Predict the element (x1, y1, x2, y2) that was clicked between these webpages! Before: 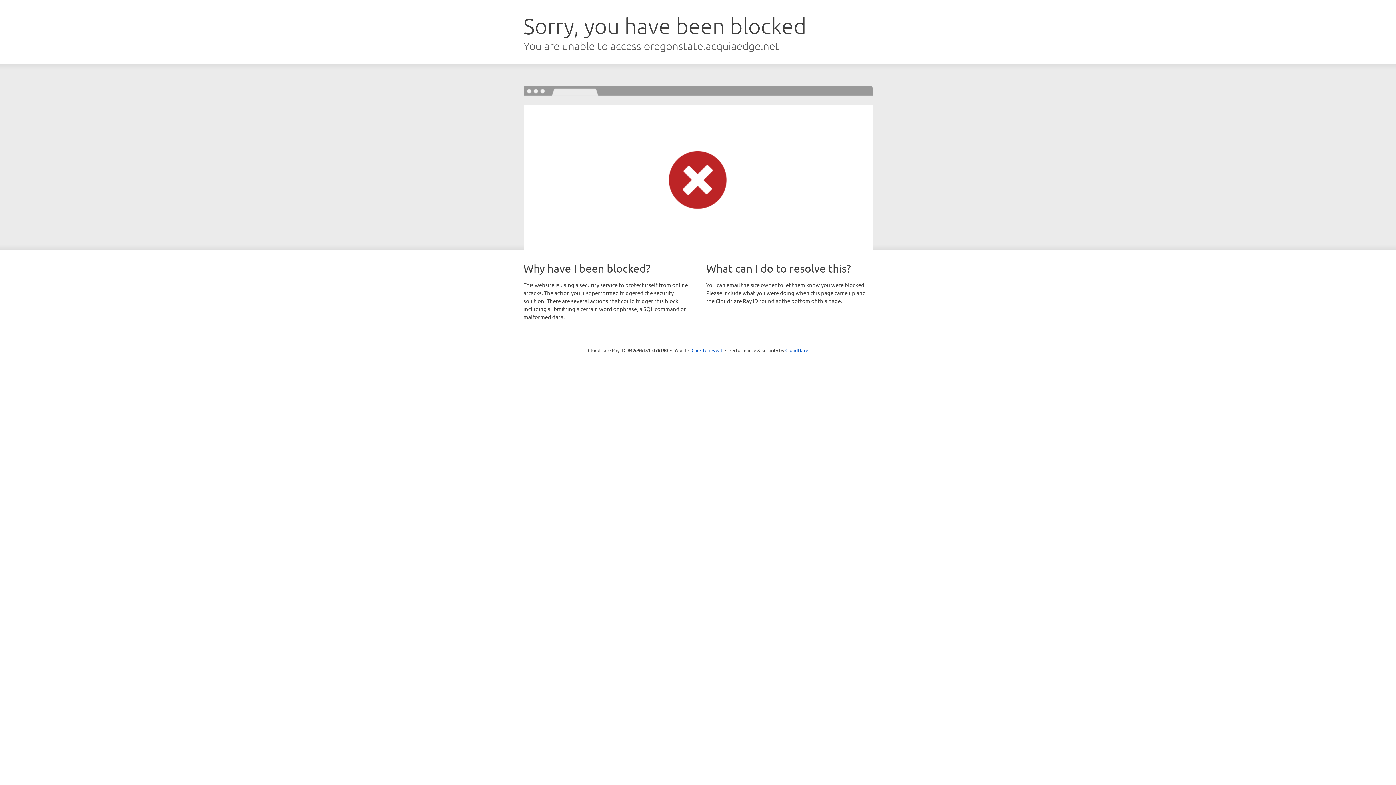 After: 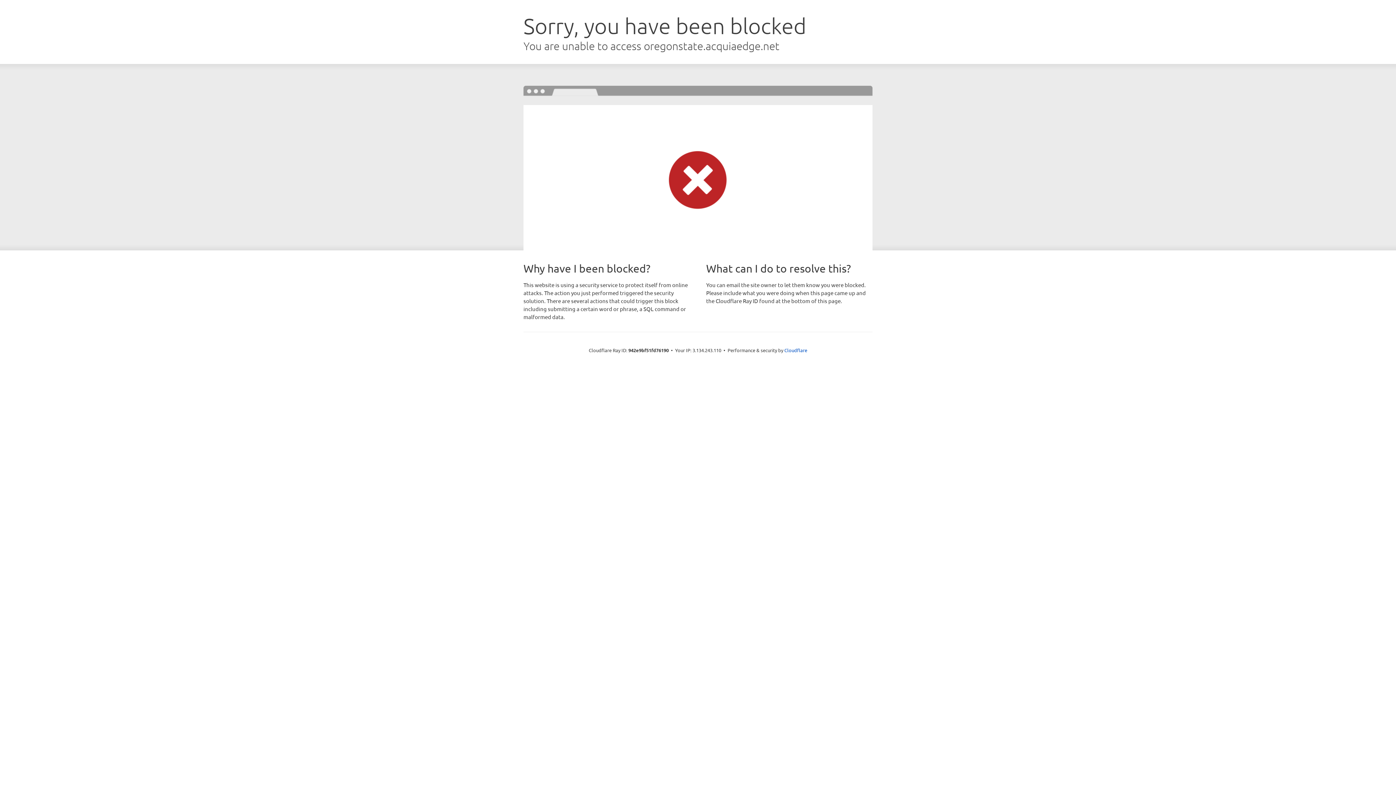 Action: label: Click to reveal bbox: (691, 346, 722, 353)